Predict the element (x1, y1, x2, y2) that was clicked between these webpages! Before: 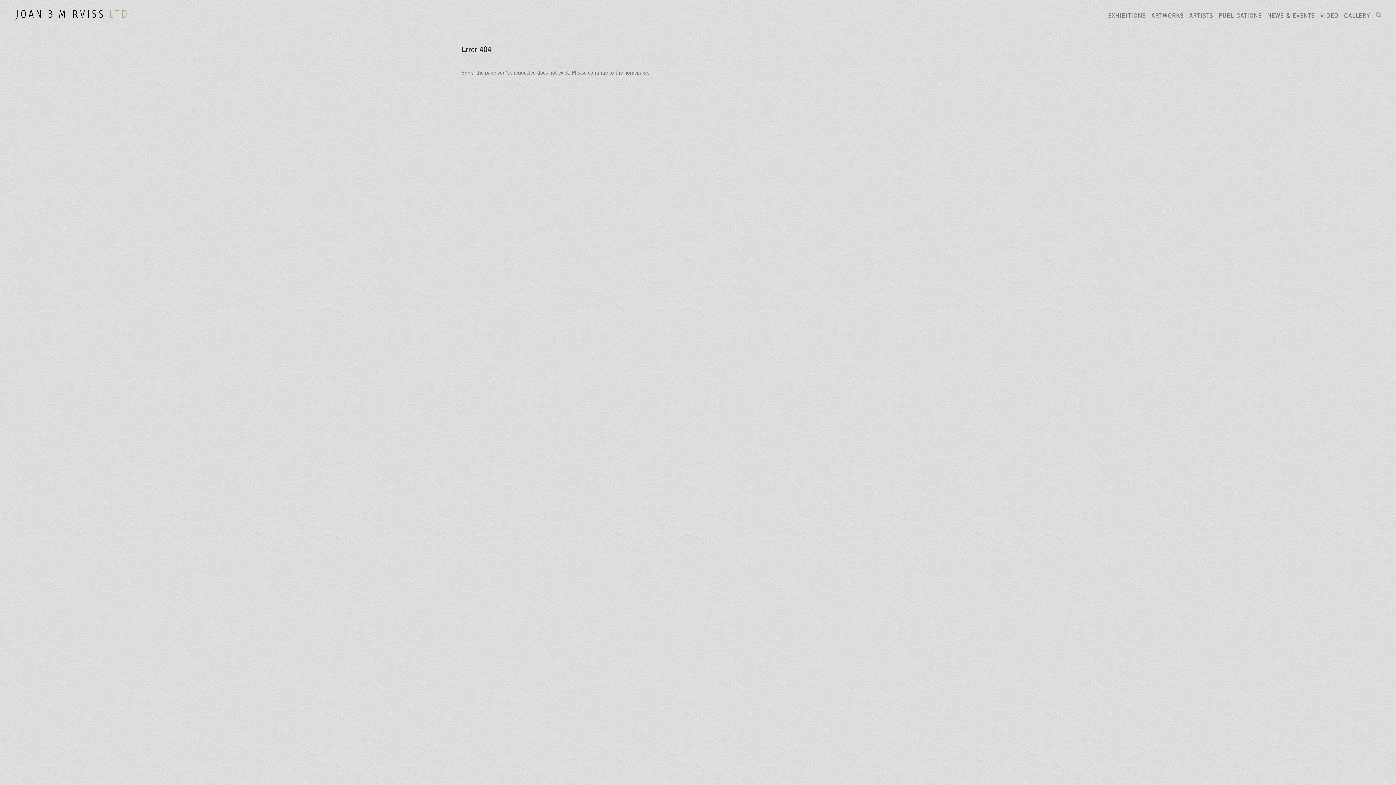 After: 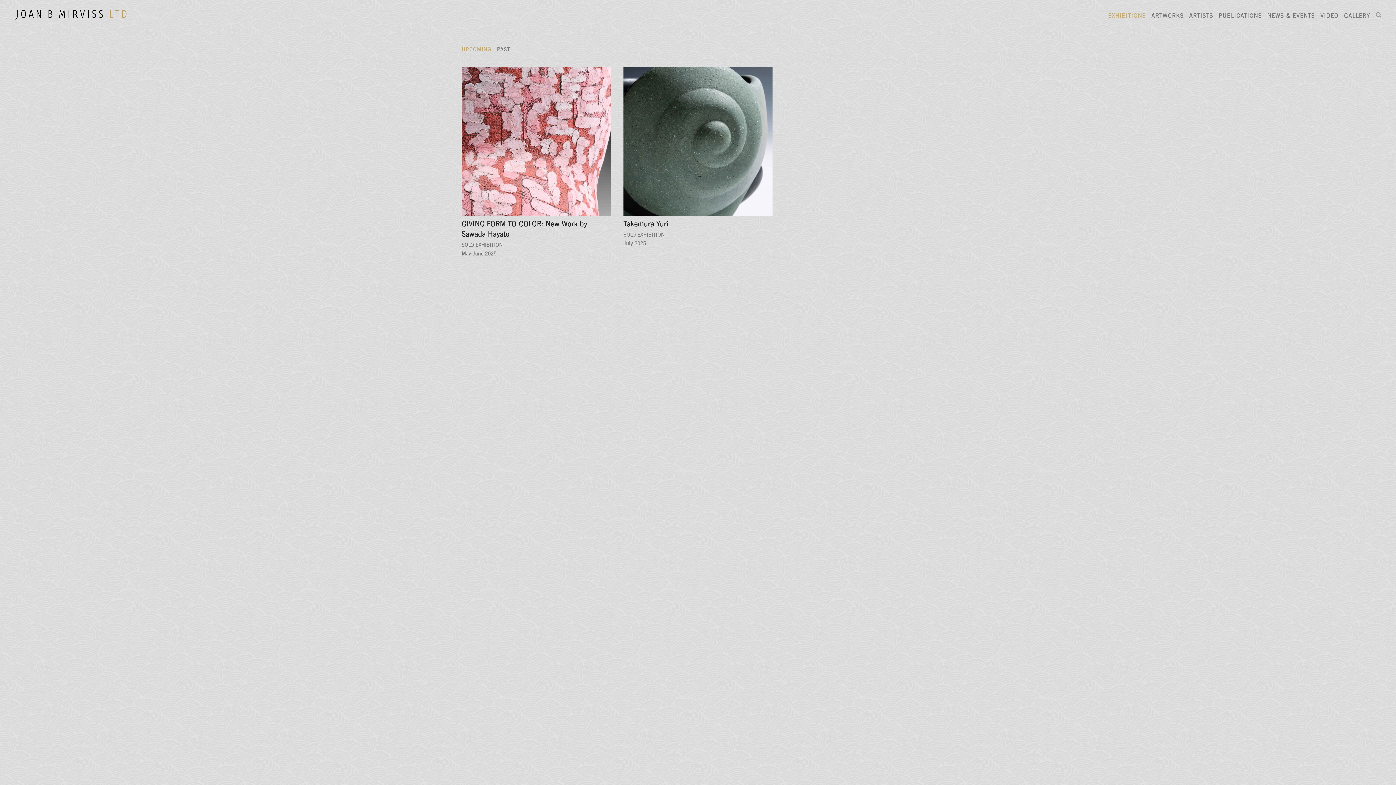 Action: bbox: (1108, 12, 1146, 20) label: EXHIBITIONS